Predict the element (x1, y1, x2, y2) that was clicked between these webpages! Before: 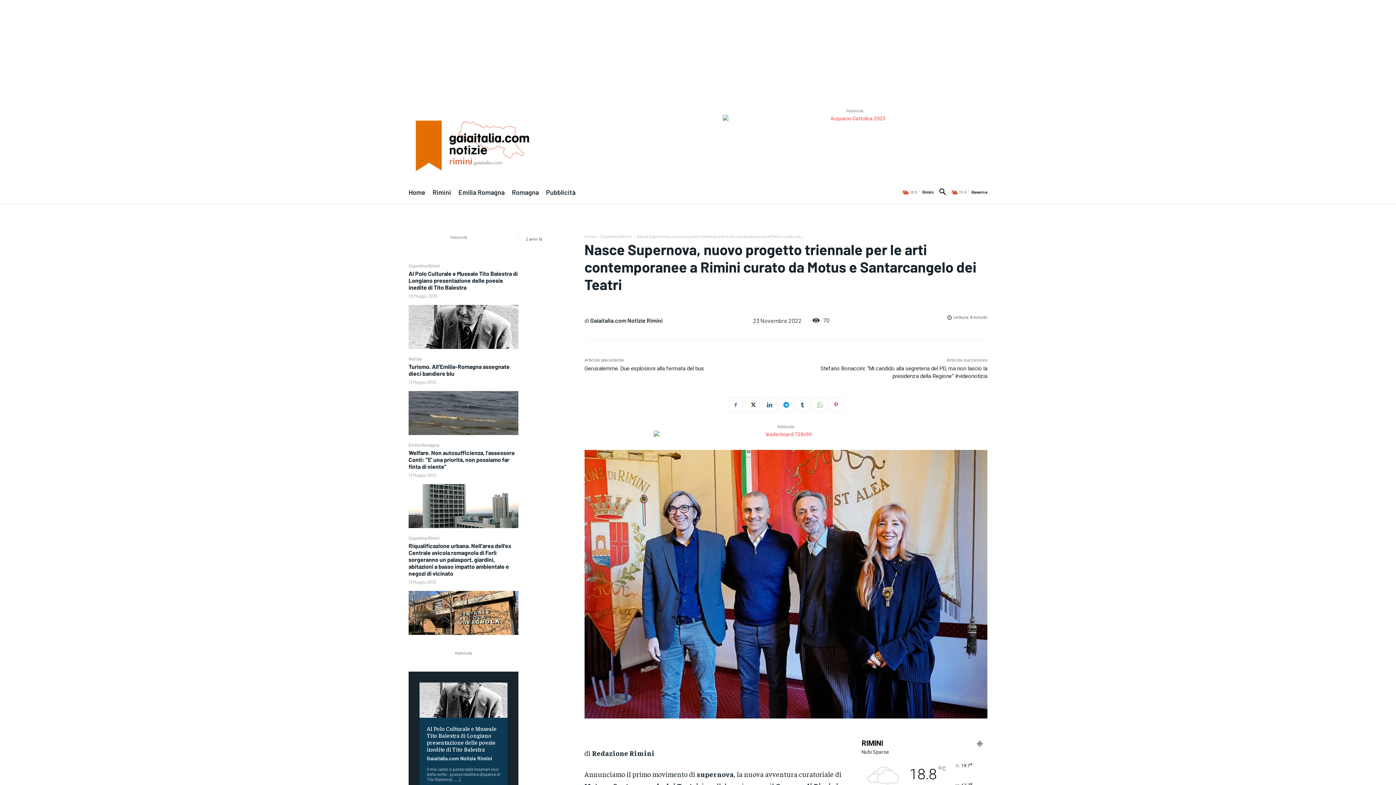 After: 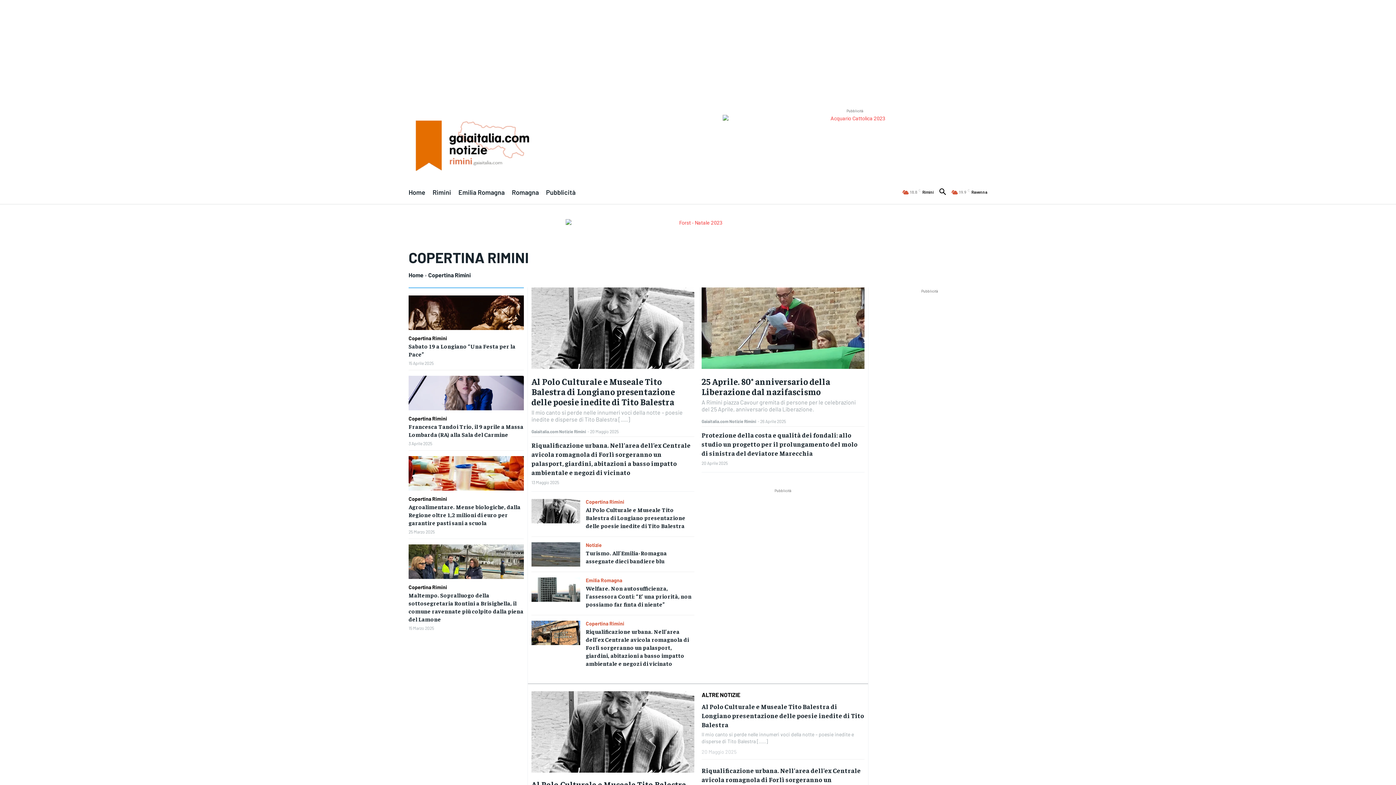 Action: label: Copertina Rimini bbox: (408, 535, 440, 540)